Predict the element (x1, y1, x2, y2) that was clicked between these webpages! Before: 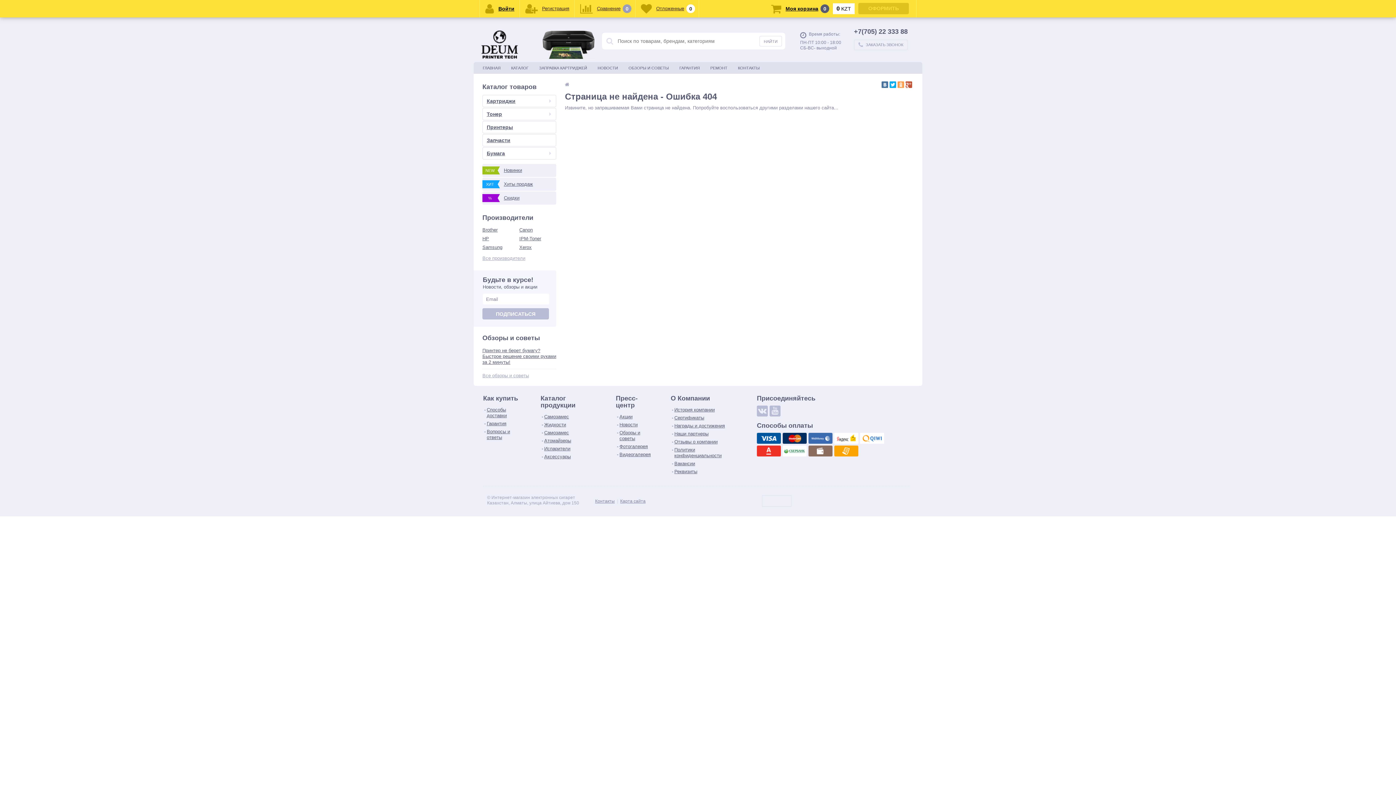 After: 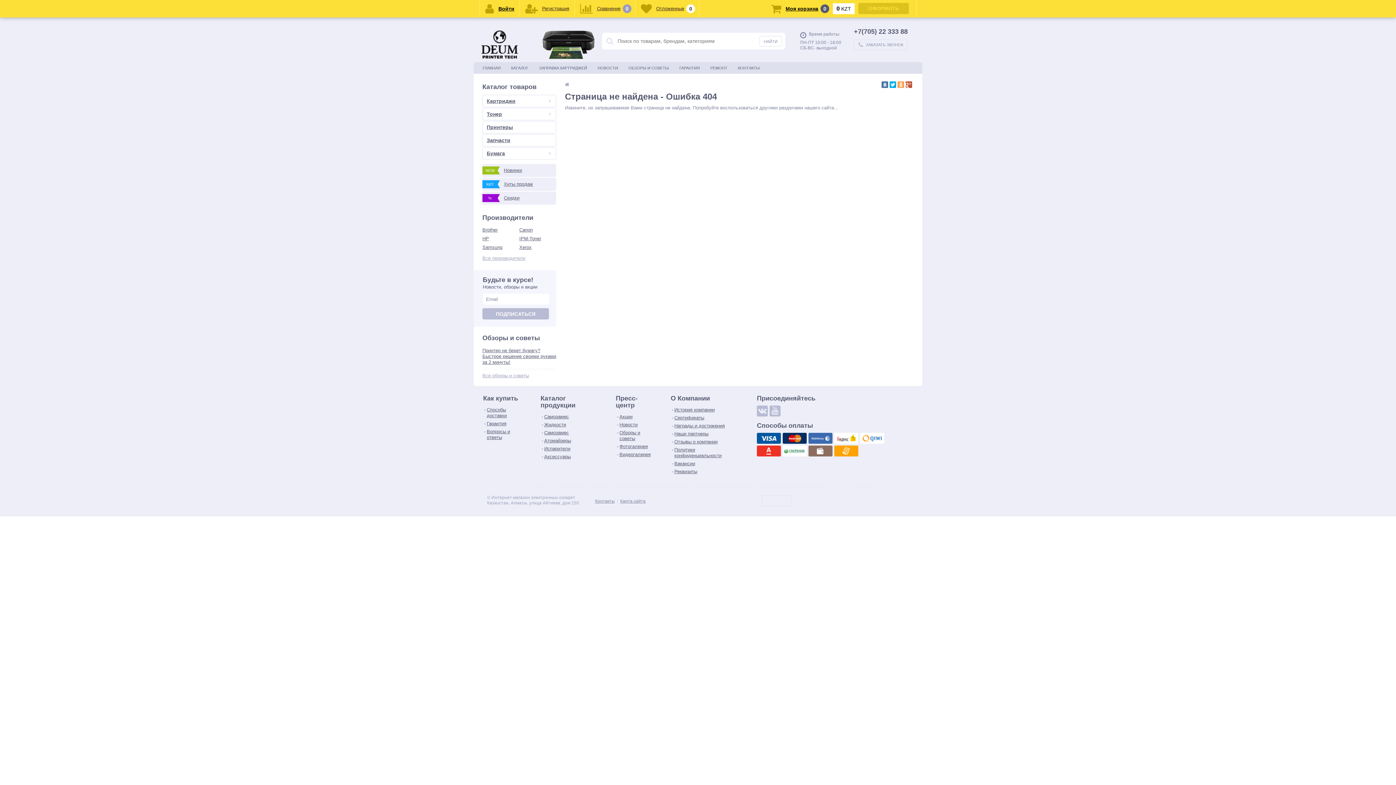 Action: bbox: (808, 433, 832, 444)